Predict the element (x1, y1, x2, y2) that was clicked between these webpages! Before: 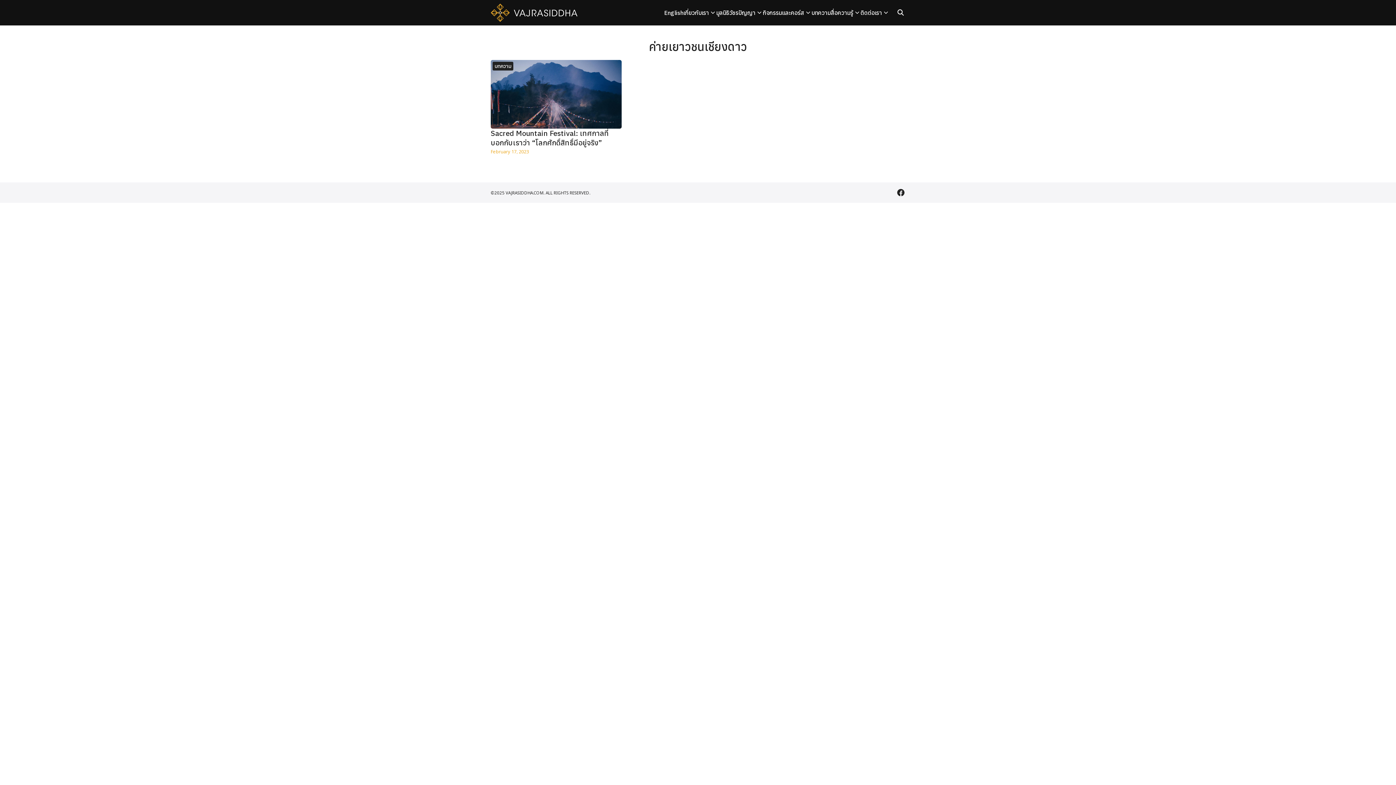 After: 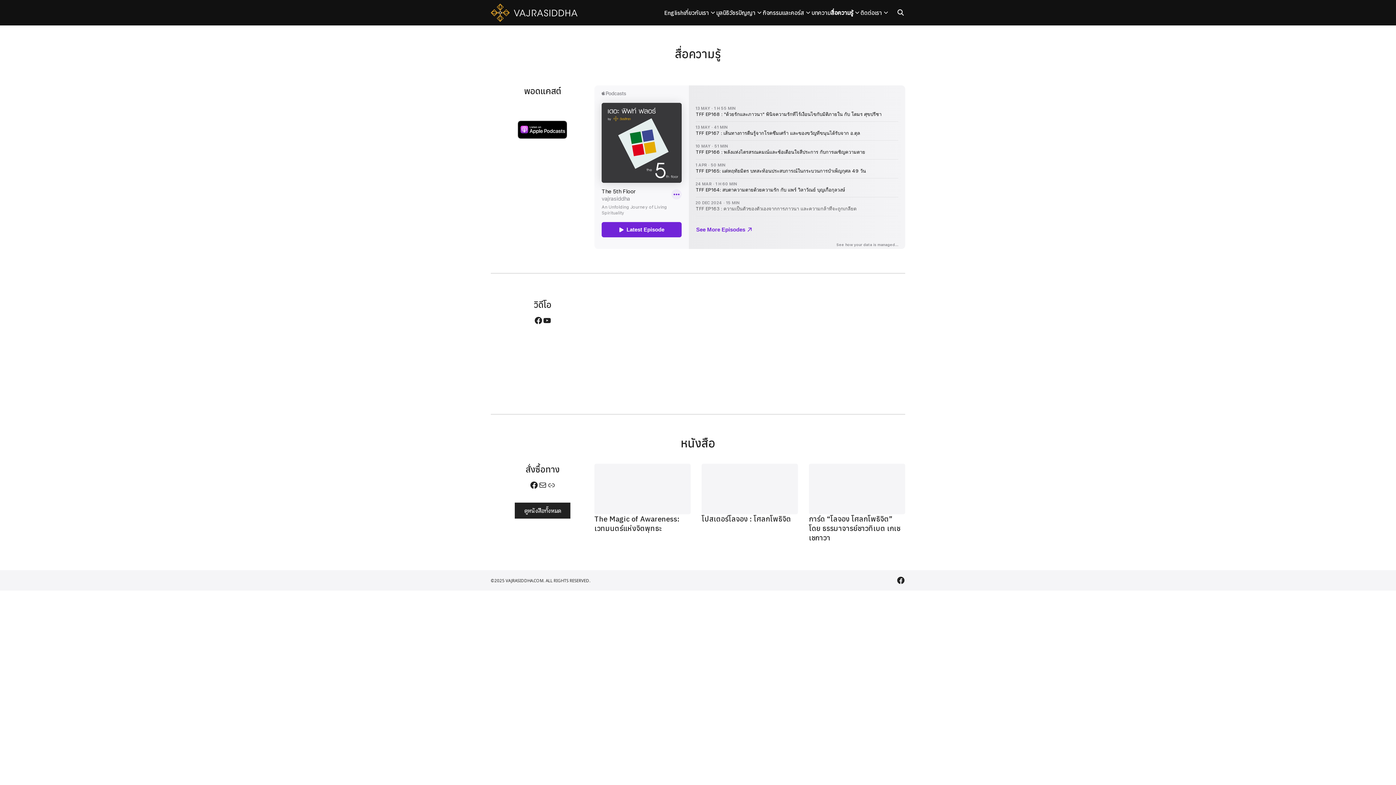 Action: bbox: (830, 0, 860, 25) label: สื่อความรู้